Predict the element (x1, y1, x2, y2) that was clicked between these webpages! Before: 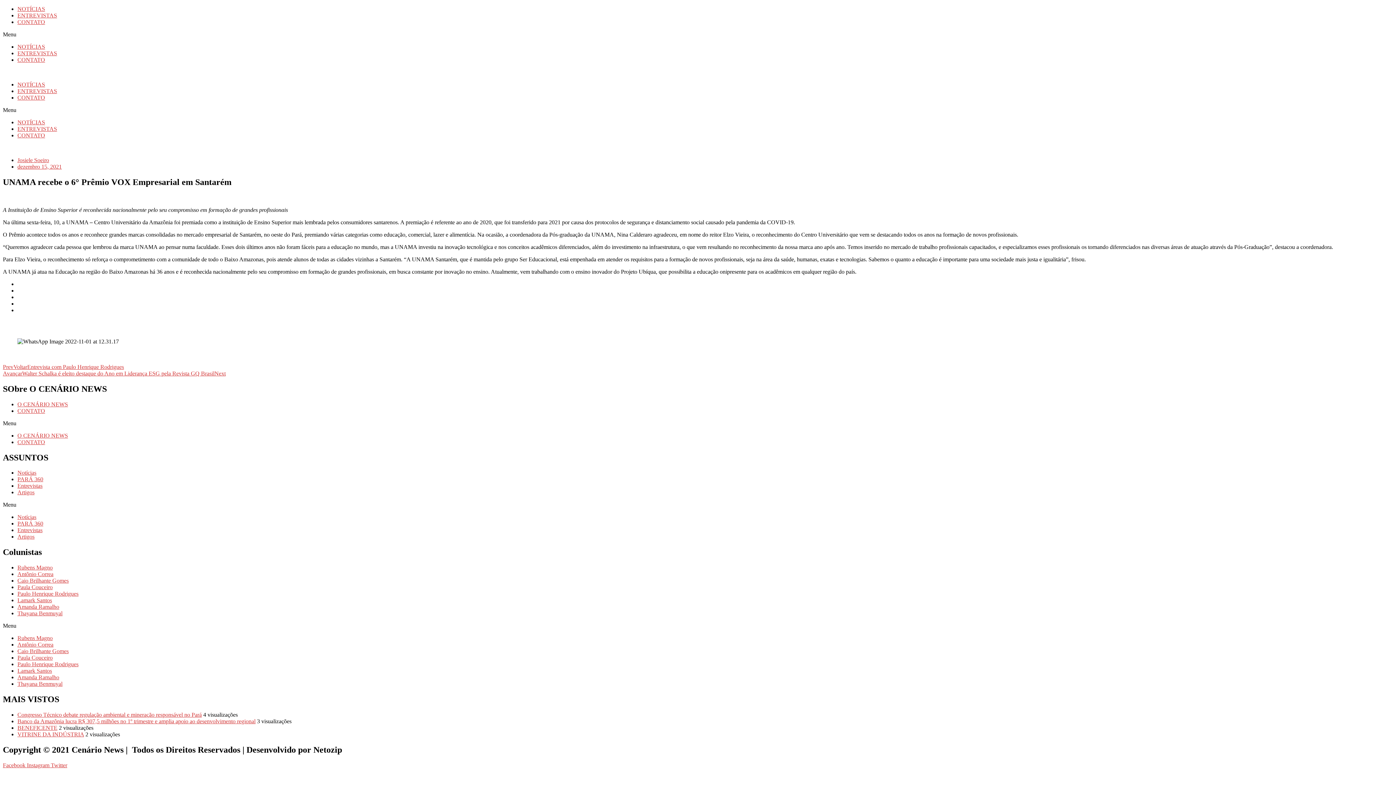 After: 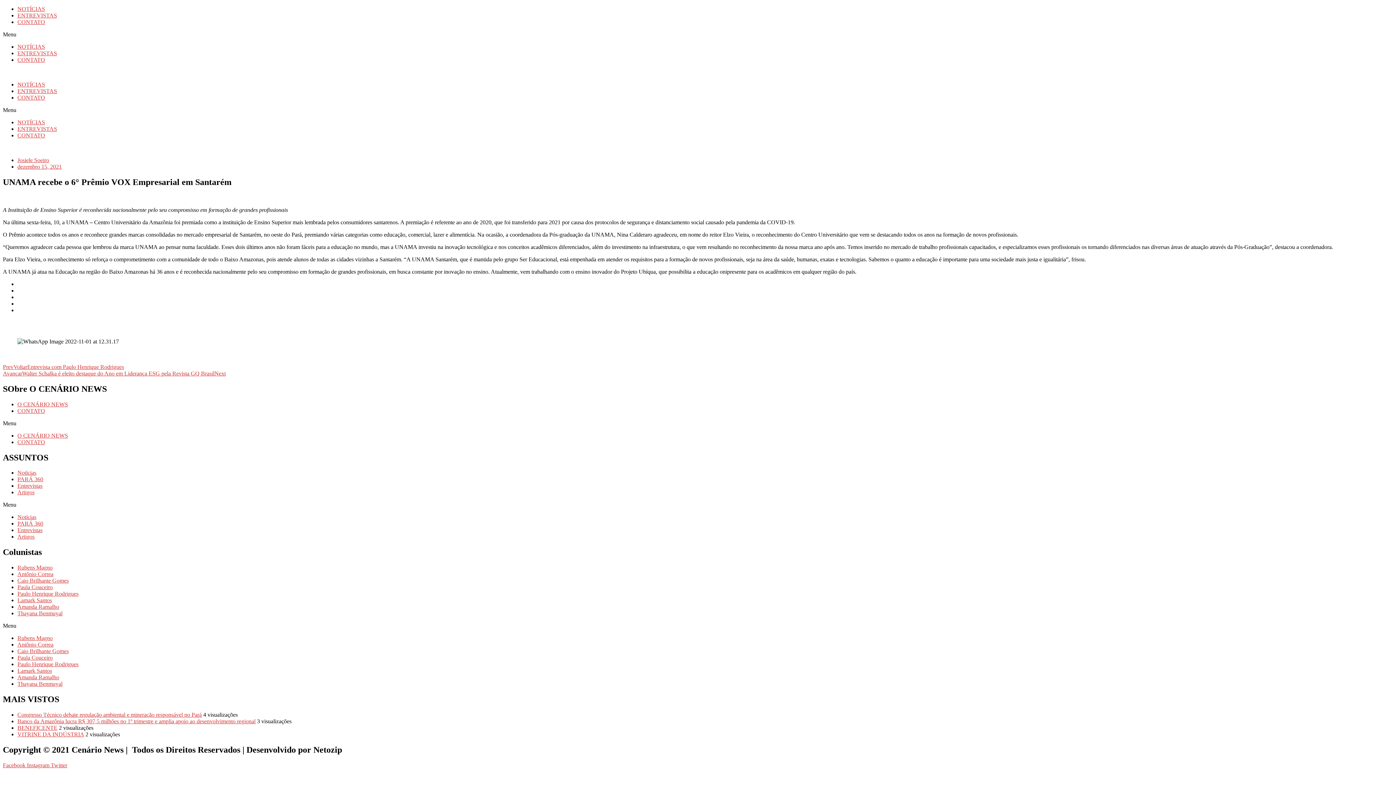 Action: label: Paula Couceiro bbox: (17, 655, 52, 661)